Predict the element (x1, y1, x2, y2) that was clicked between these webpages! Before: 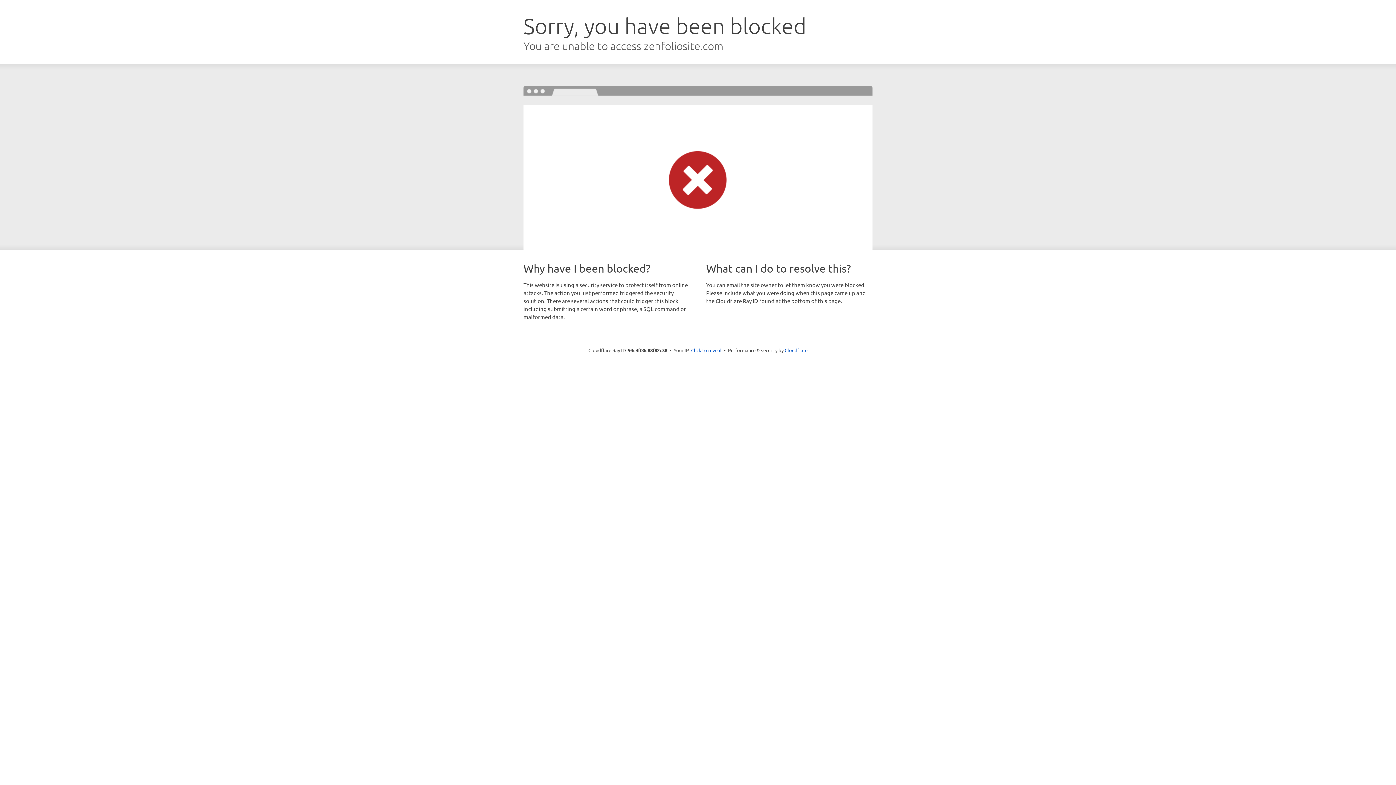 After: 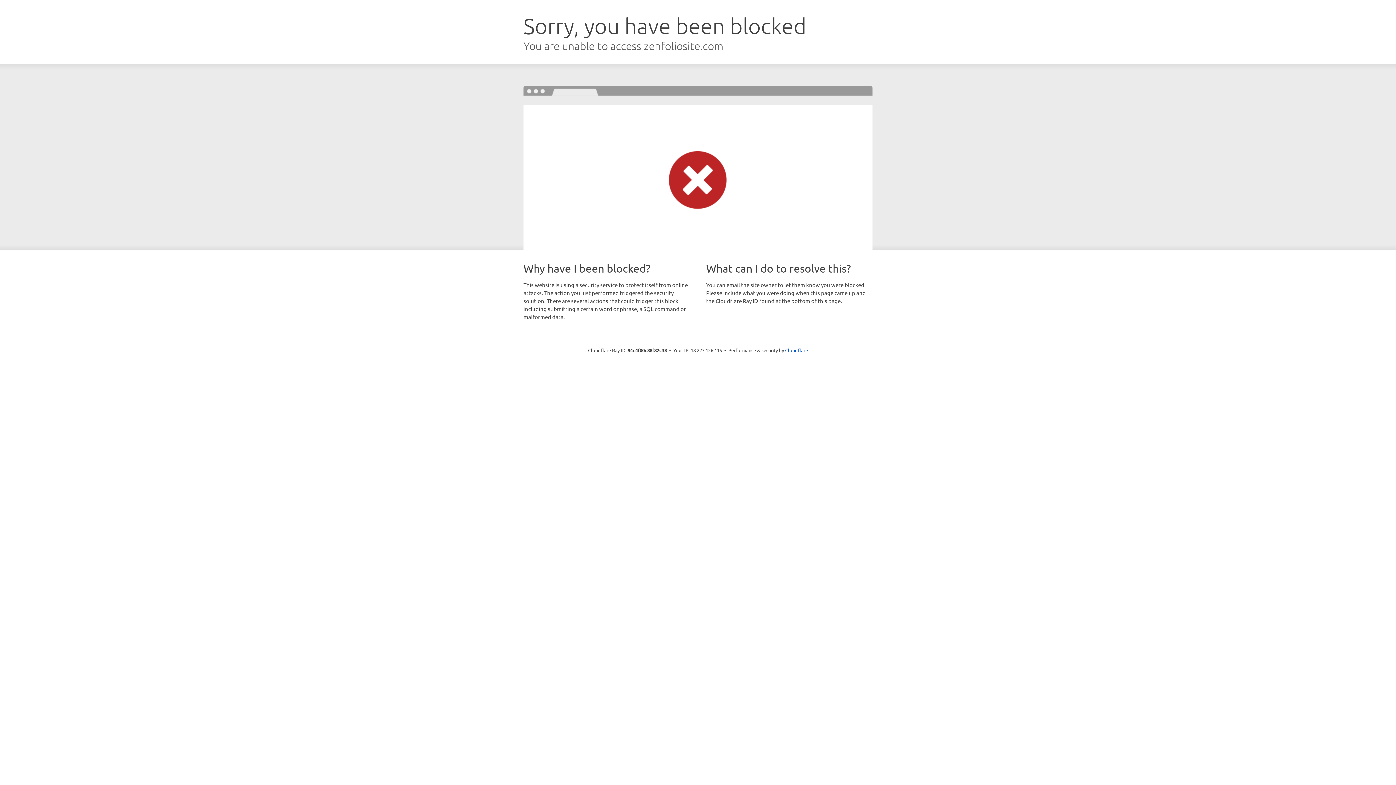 Action: bbox: (691, 346, 721, 353) label: Click to reveal